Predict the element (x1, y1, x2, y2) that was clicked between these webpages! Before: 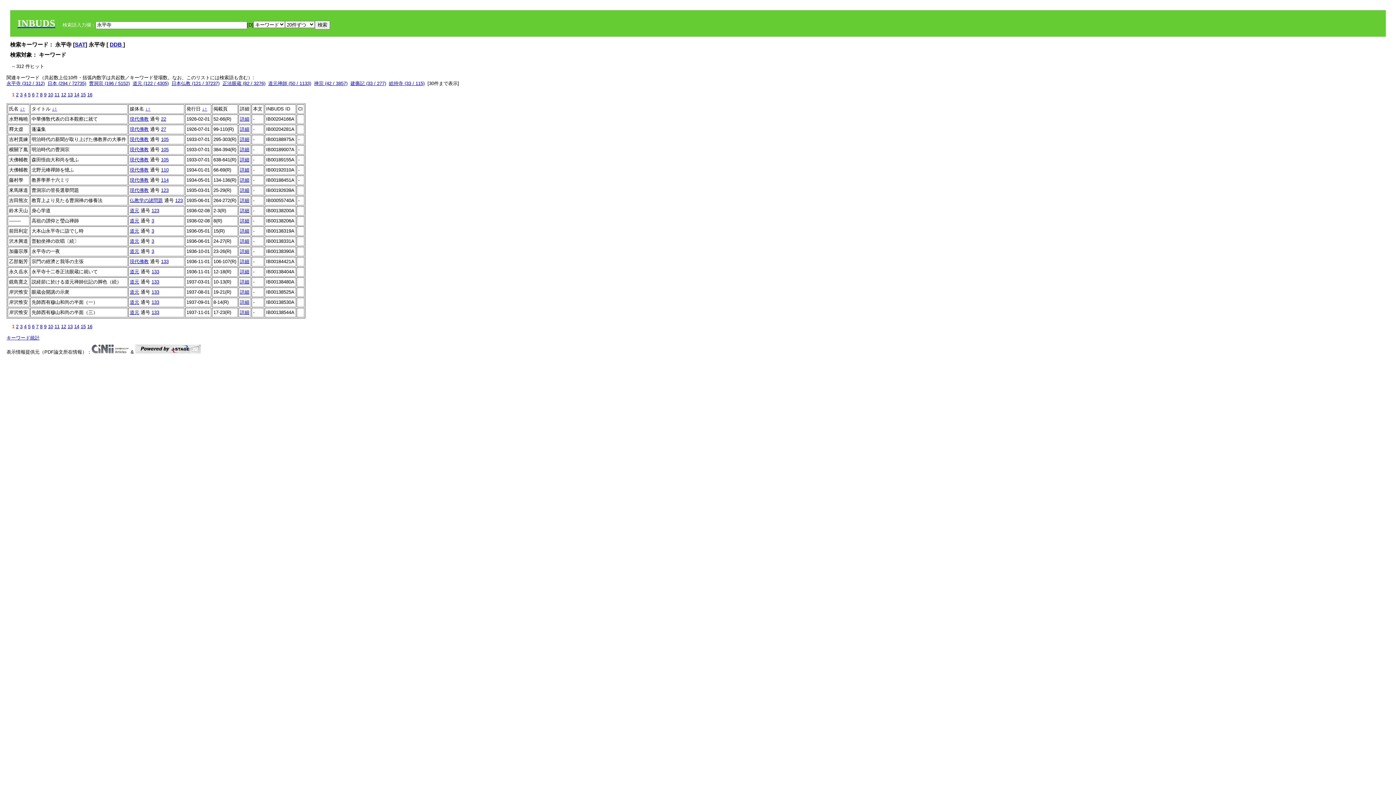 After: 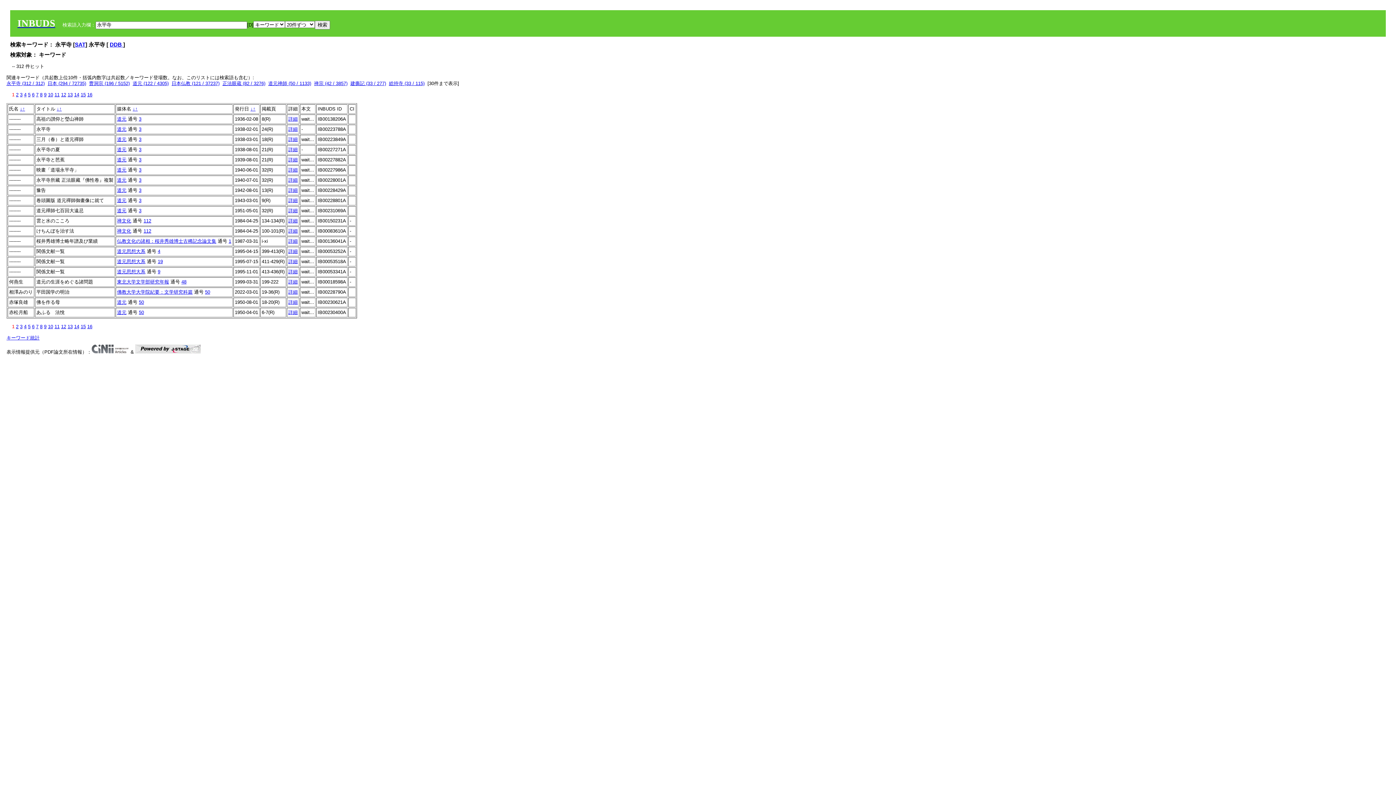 Action: bbox: (20, 106, 22, 111) label: ↓